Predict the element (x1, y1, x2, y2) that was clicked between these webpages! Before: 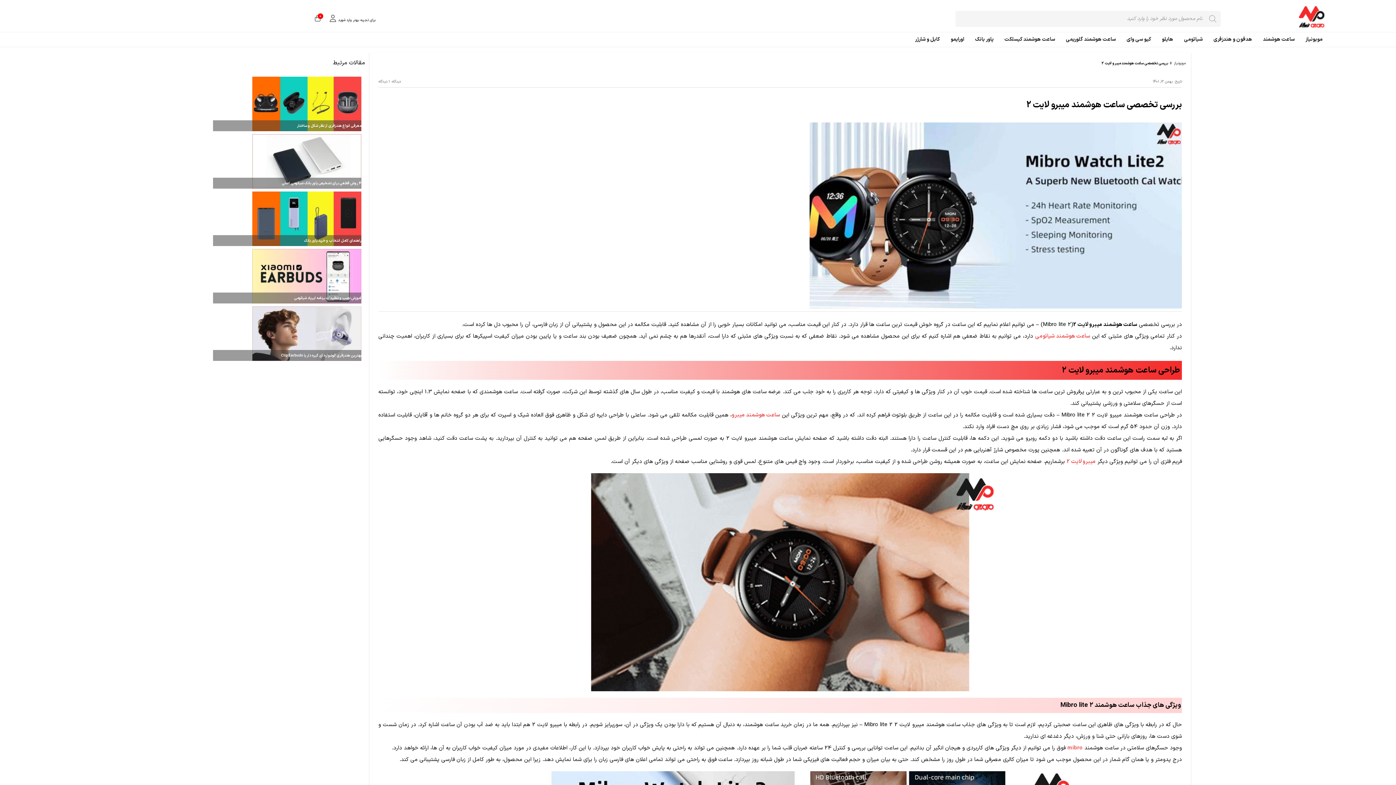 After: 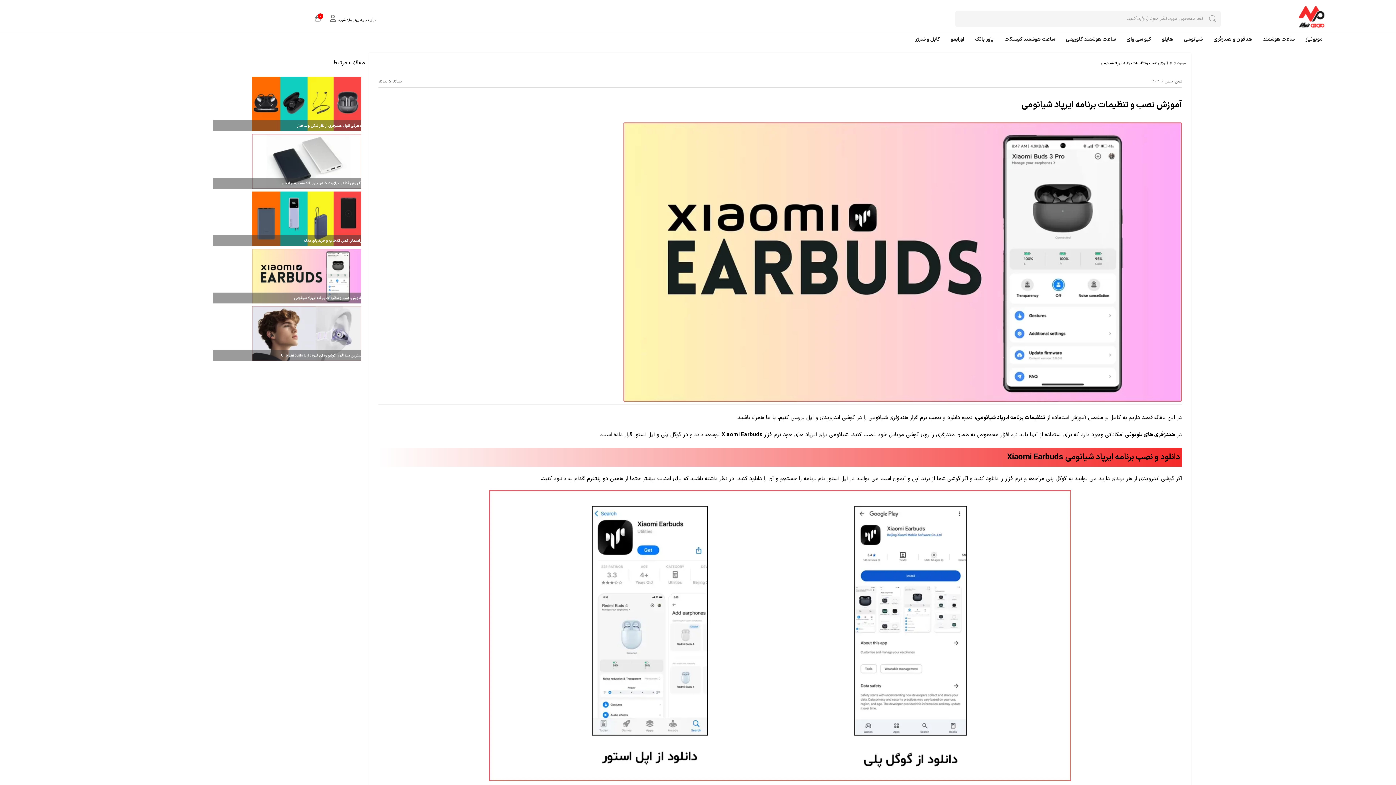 Action: bbox: (213, 249, 361, 306)